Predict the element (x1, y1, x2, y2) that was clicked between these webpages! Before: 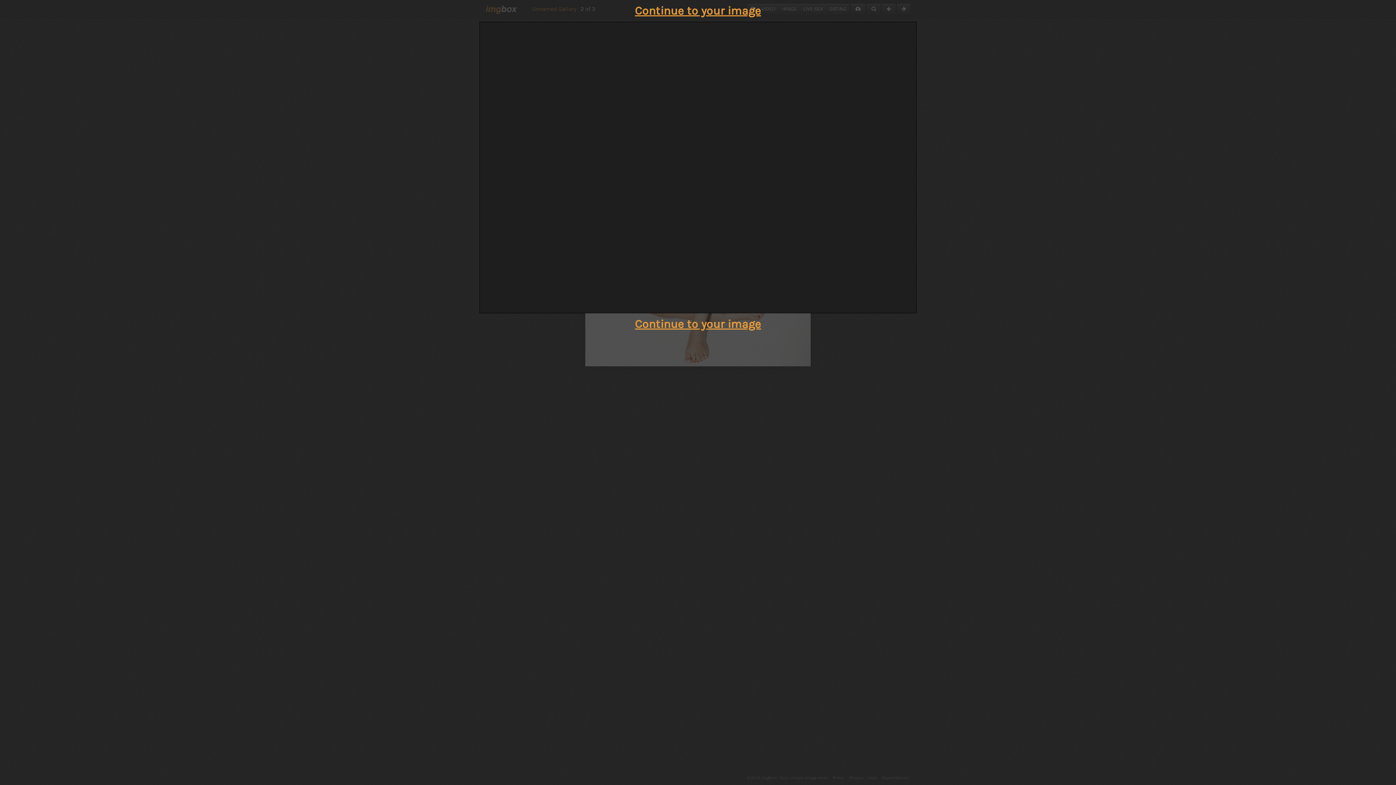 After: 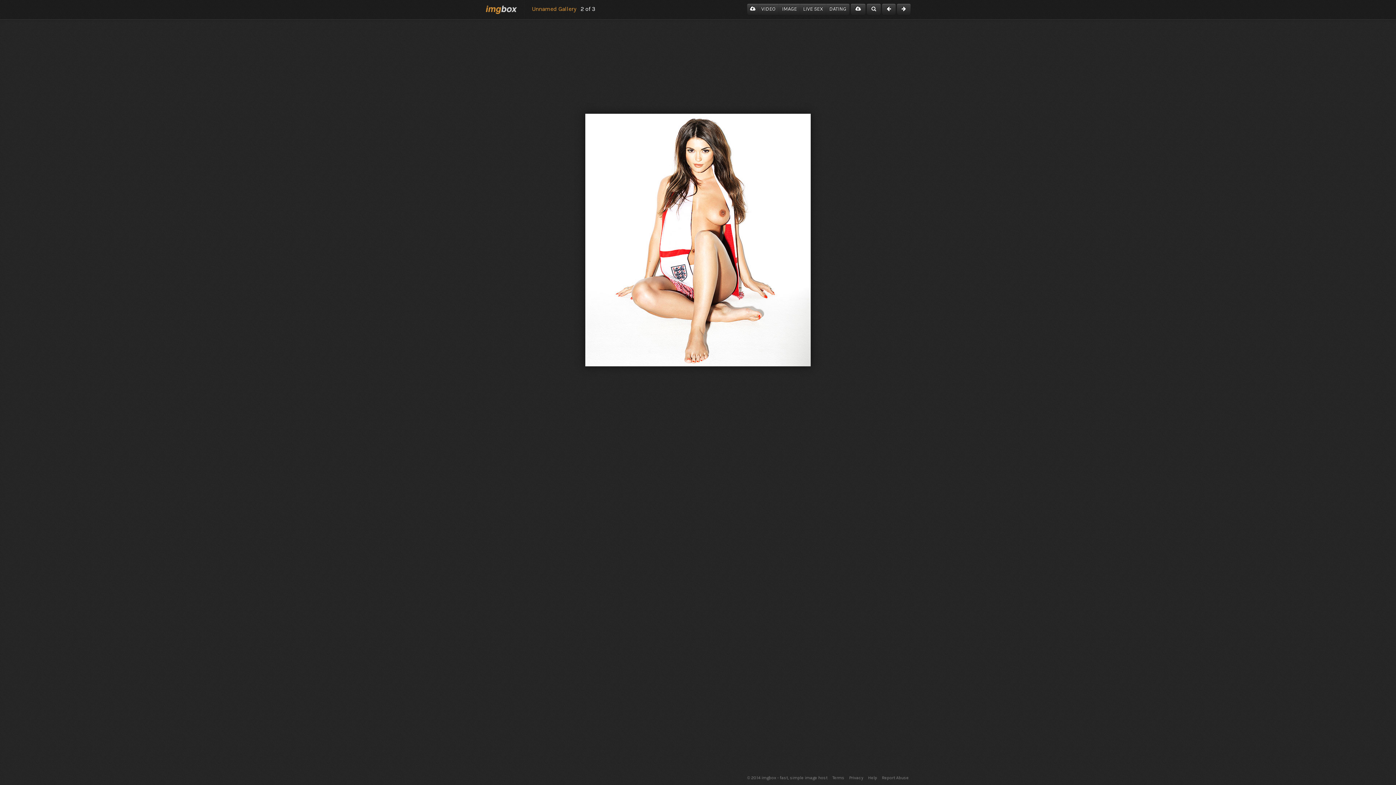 Action: bbox: (635, 317, 761, 330) label: Continue to your image